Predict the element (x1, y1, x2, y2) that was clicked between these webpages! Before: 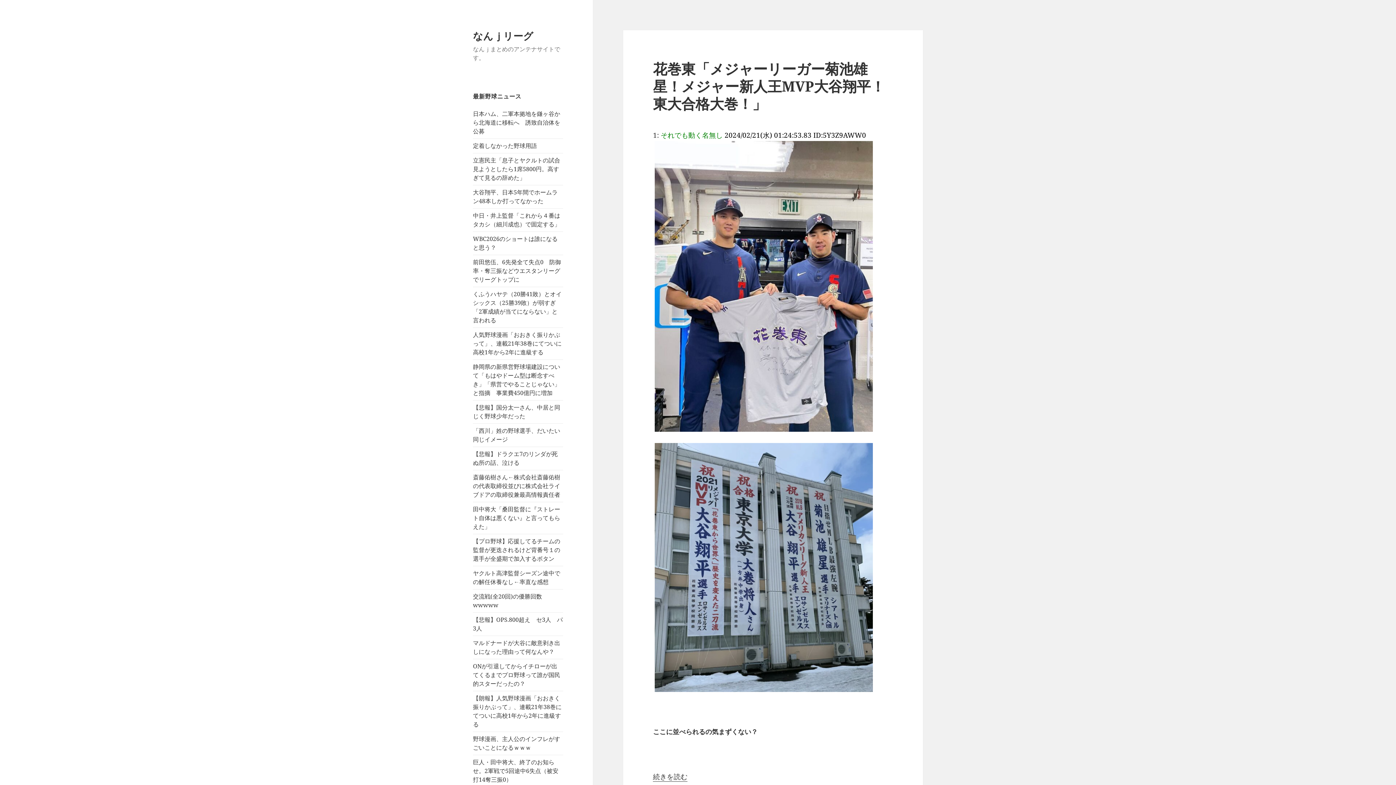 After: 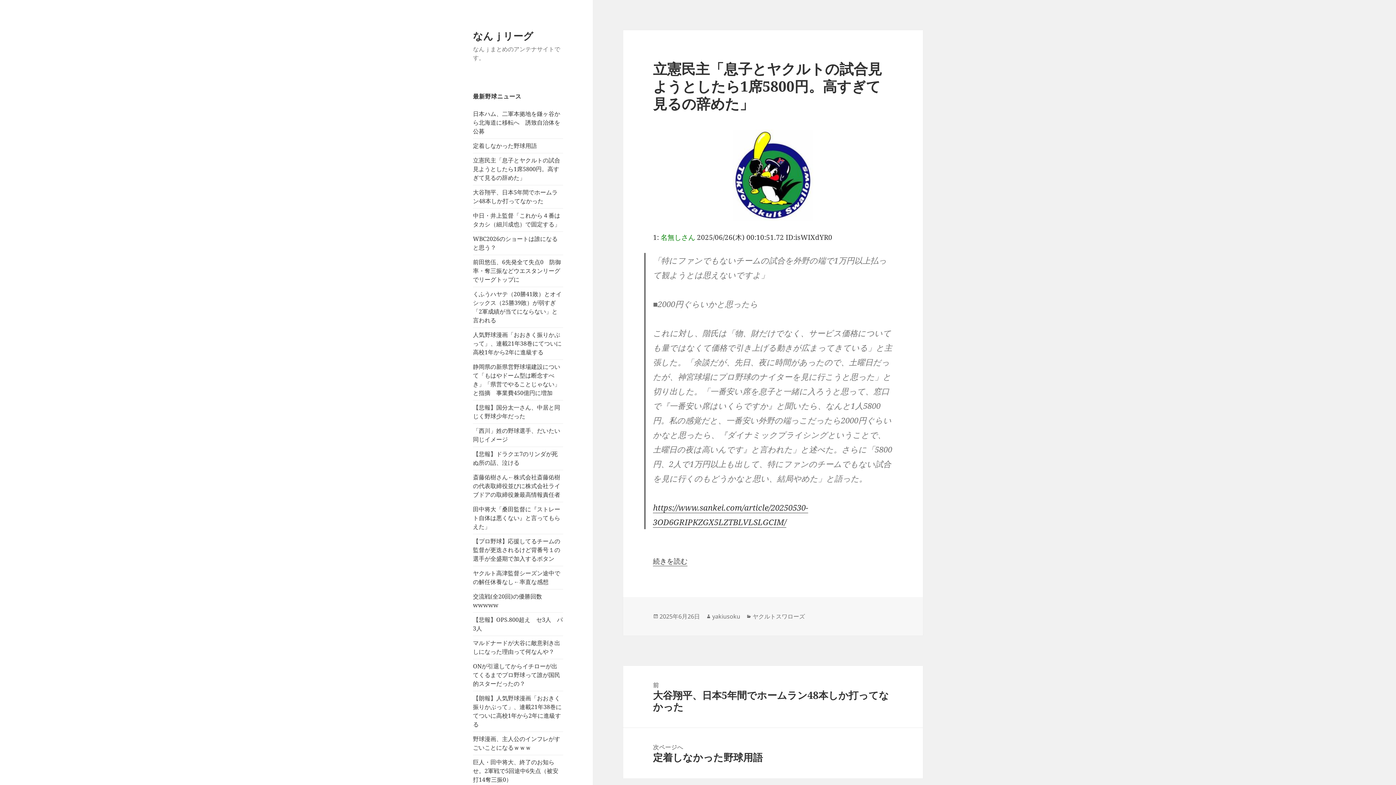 Action: bbox: (473, 156, 560, 181) label: 立憲民主「息子とヤクルトの試合見ようとしたら1席5800円。高すぎて見るの辞めた」